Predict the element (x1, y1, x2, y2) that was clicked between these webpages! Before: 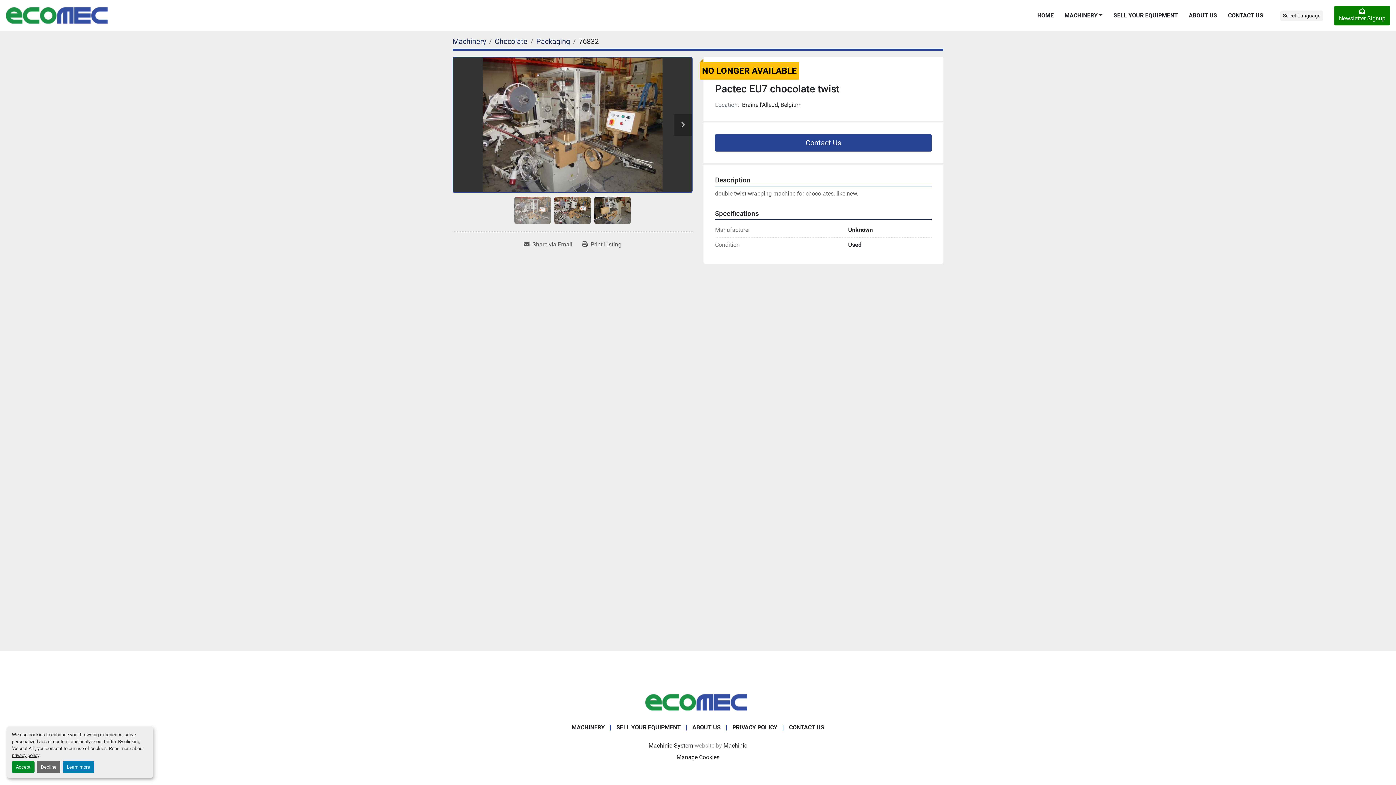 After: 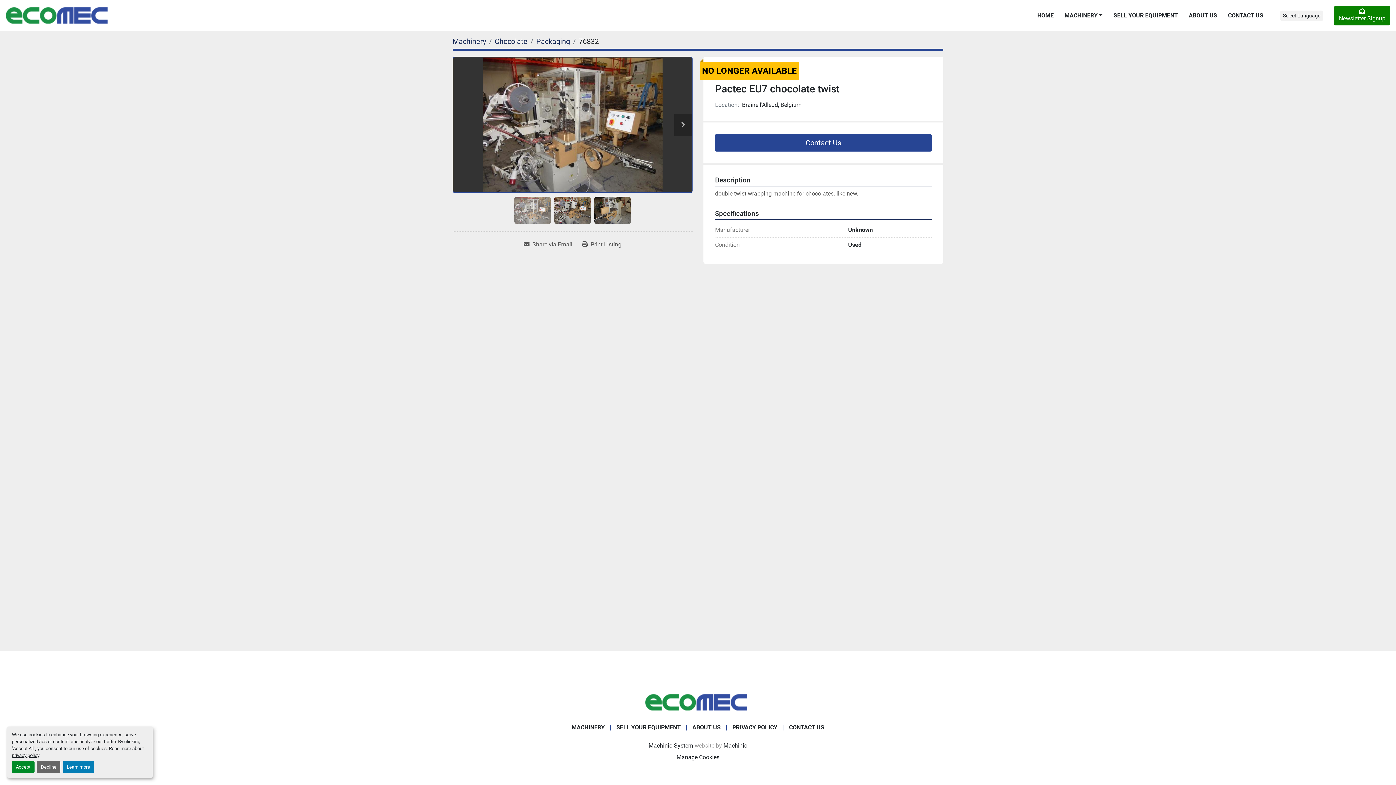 Action: label: Machinio System bbox: (648, 742, 693, 749)